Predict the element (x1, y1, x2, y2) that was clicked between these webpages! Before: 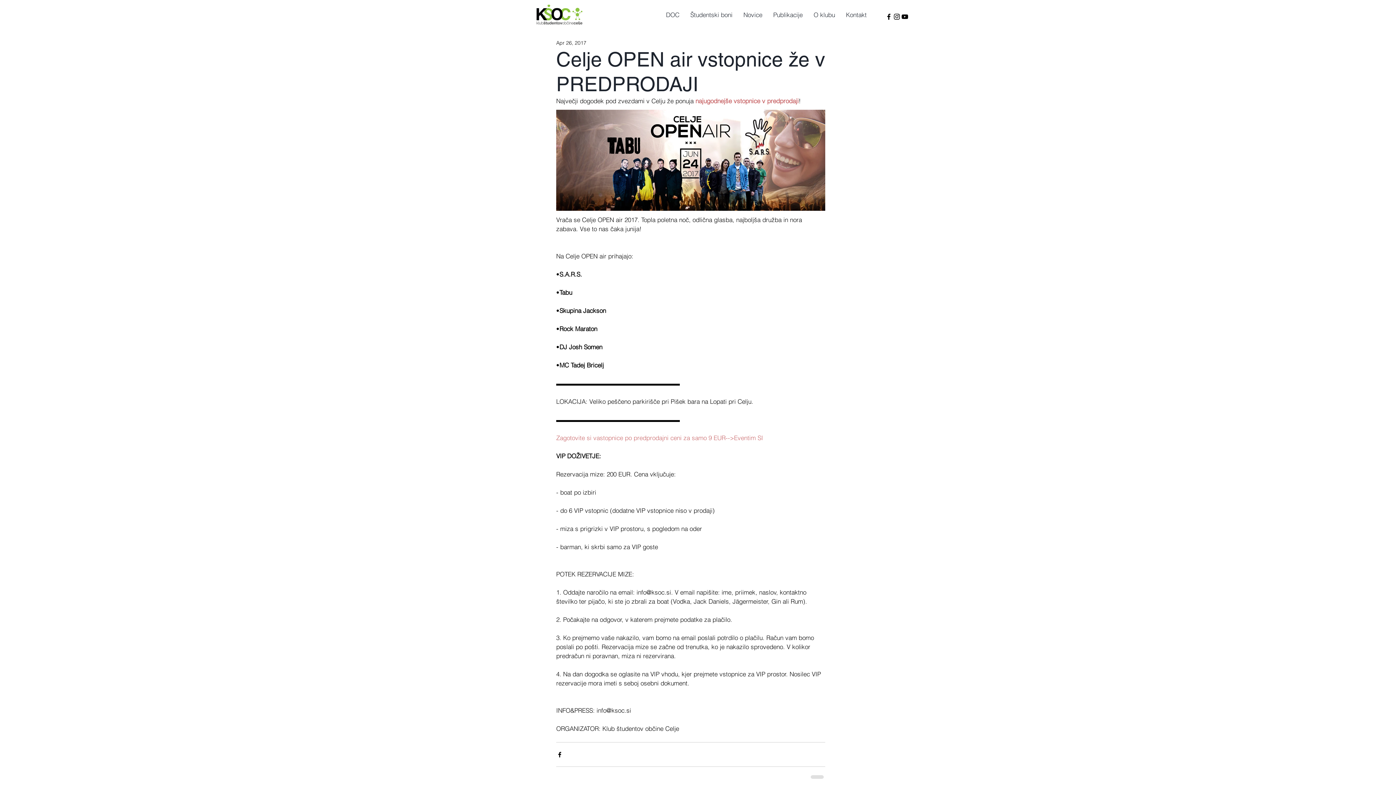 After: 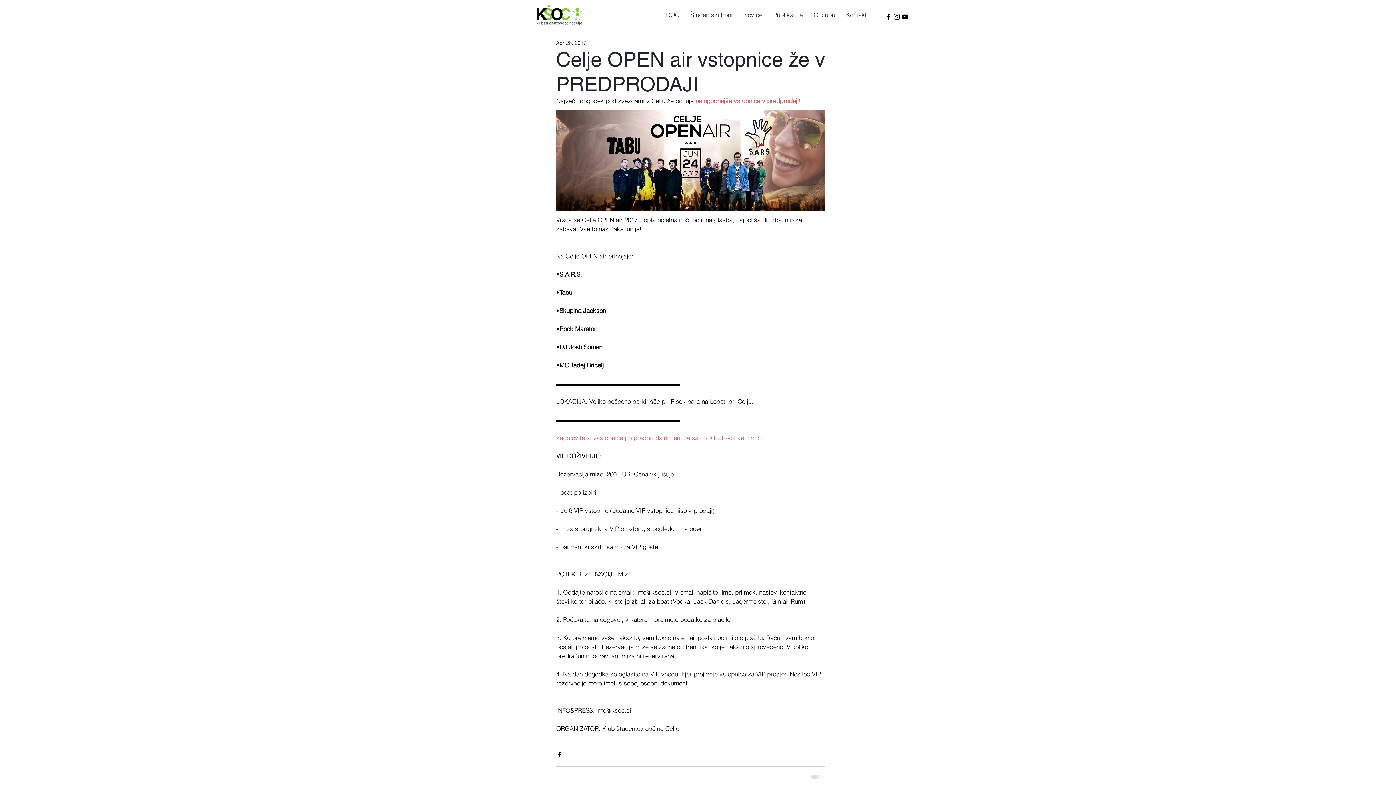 Action: label: Black Facebook Icon bbox: (885, 12, 893, 20)